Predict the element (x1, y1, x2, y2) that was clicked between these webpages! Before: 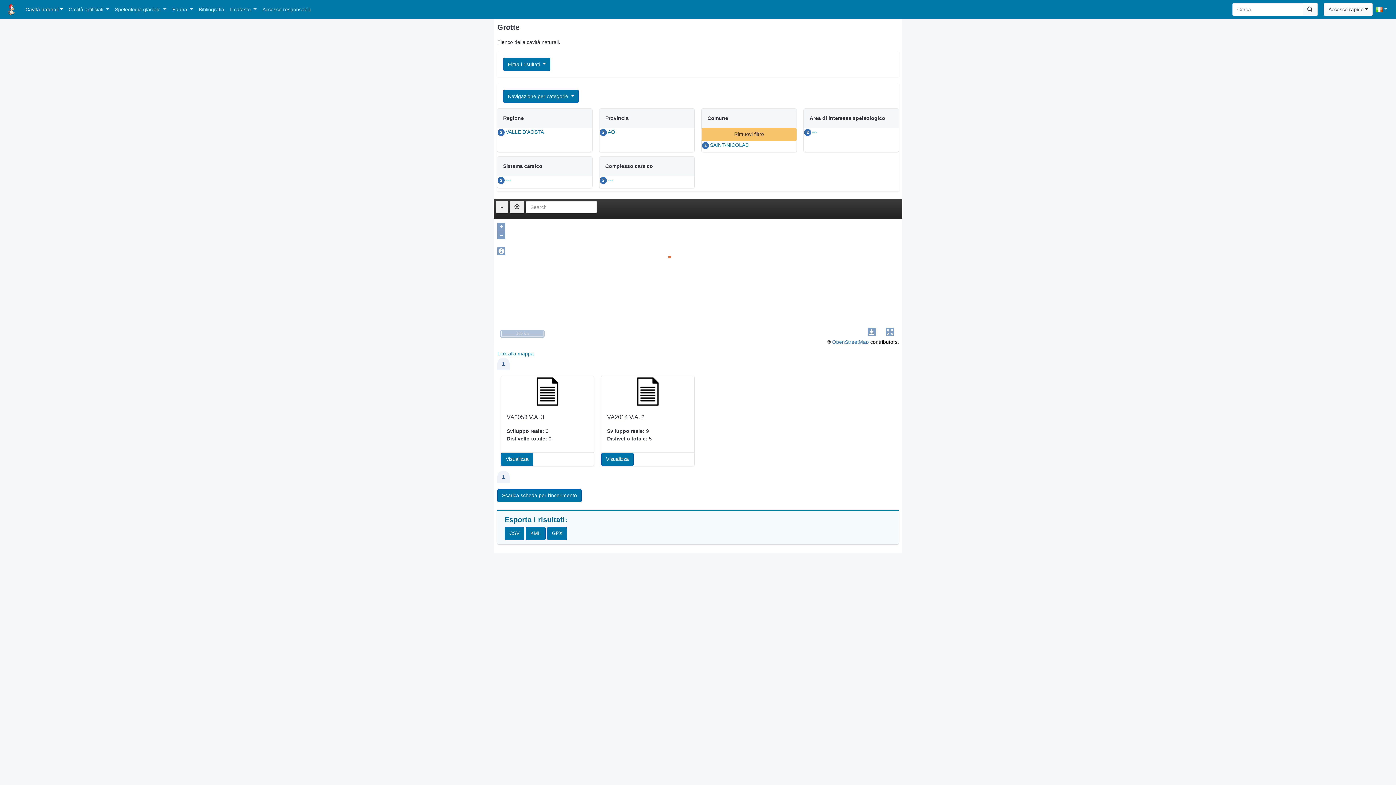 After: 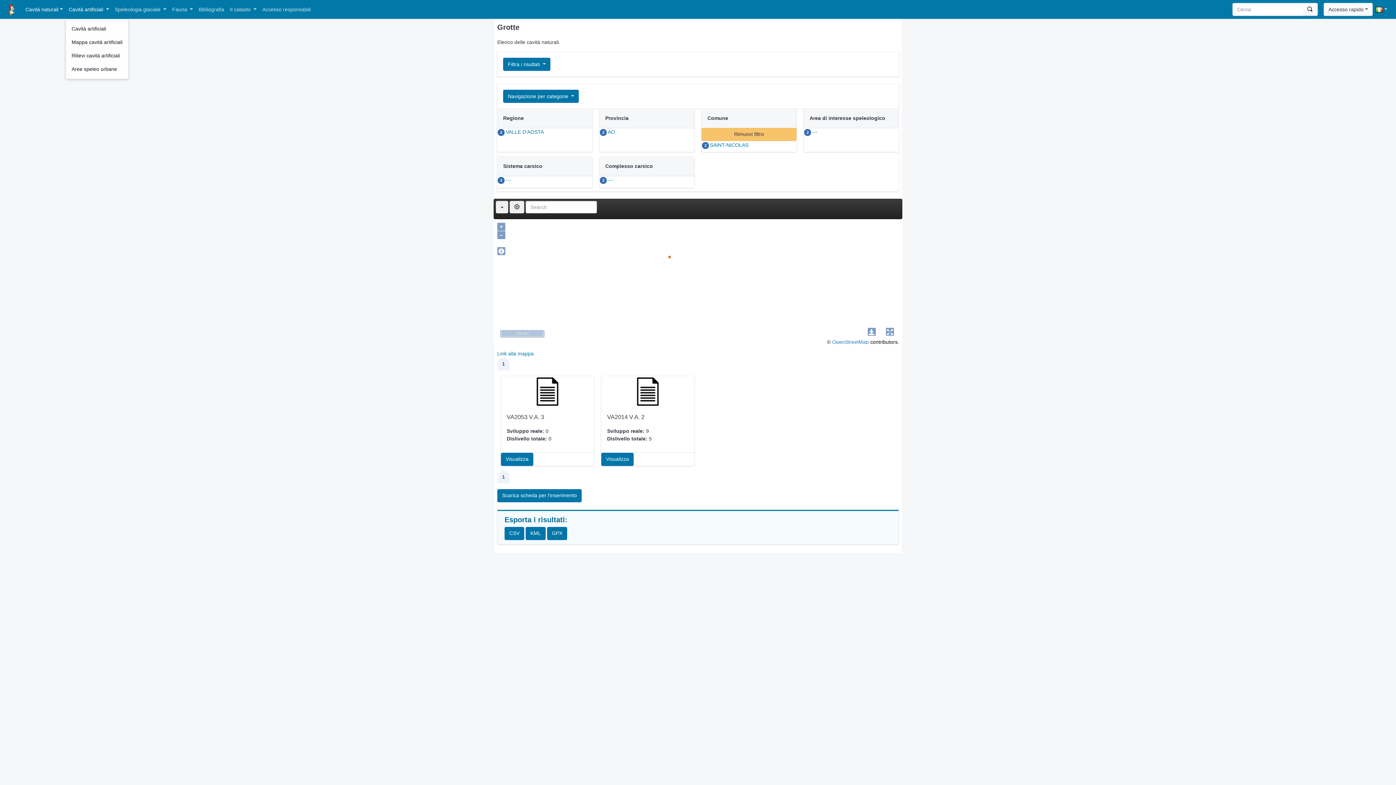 Action: bbox: (65, 3, 111, 15) label: Cavità artificiali 